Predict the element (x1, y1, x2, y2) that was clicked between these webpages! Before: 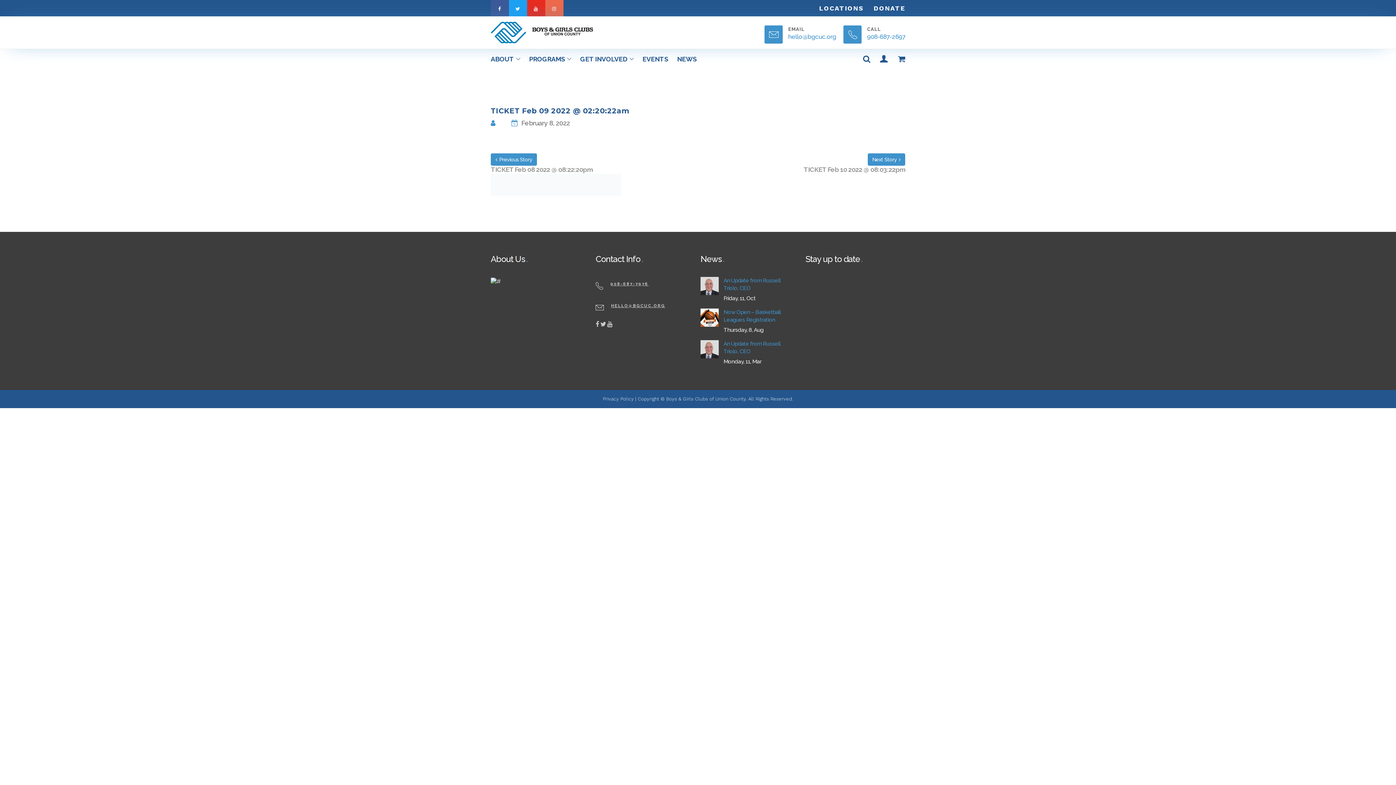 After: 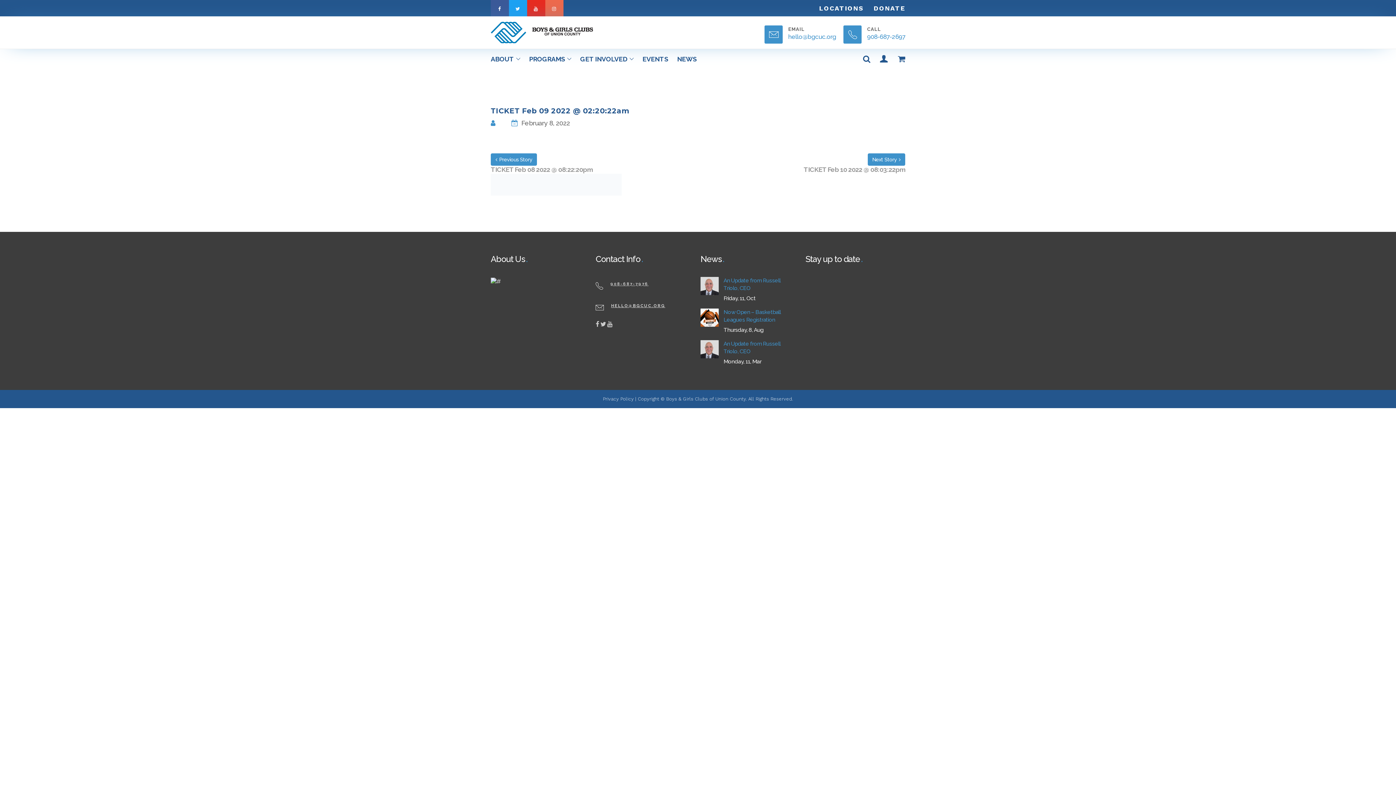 Action: bbox: (611, 303, 665, 308) label: HELLO@BGCUC.ORG